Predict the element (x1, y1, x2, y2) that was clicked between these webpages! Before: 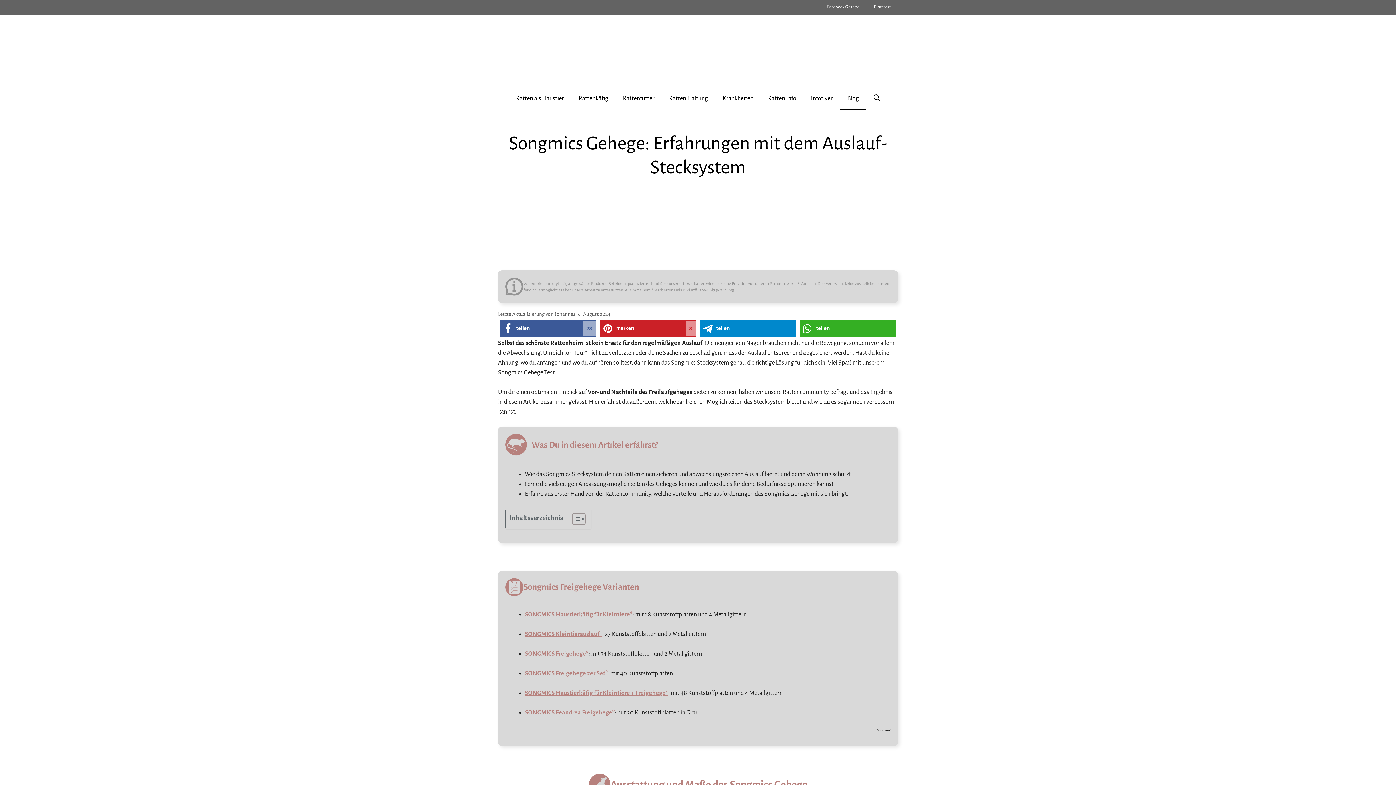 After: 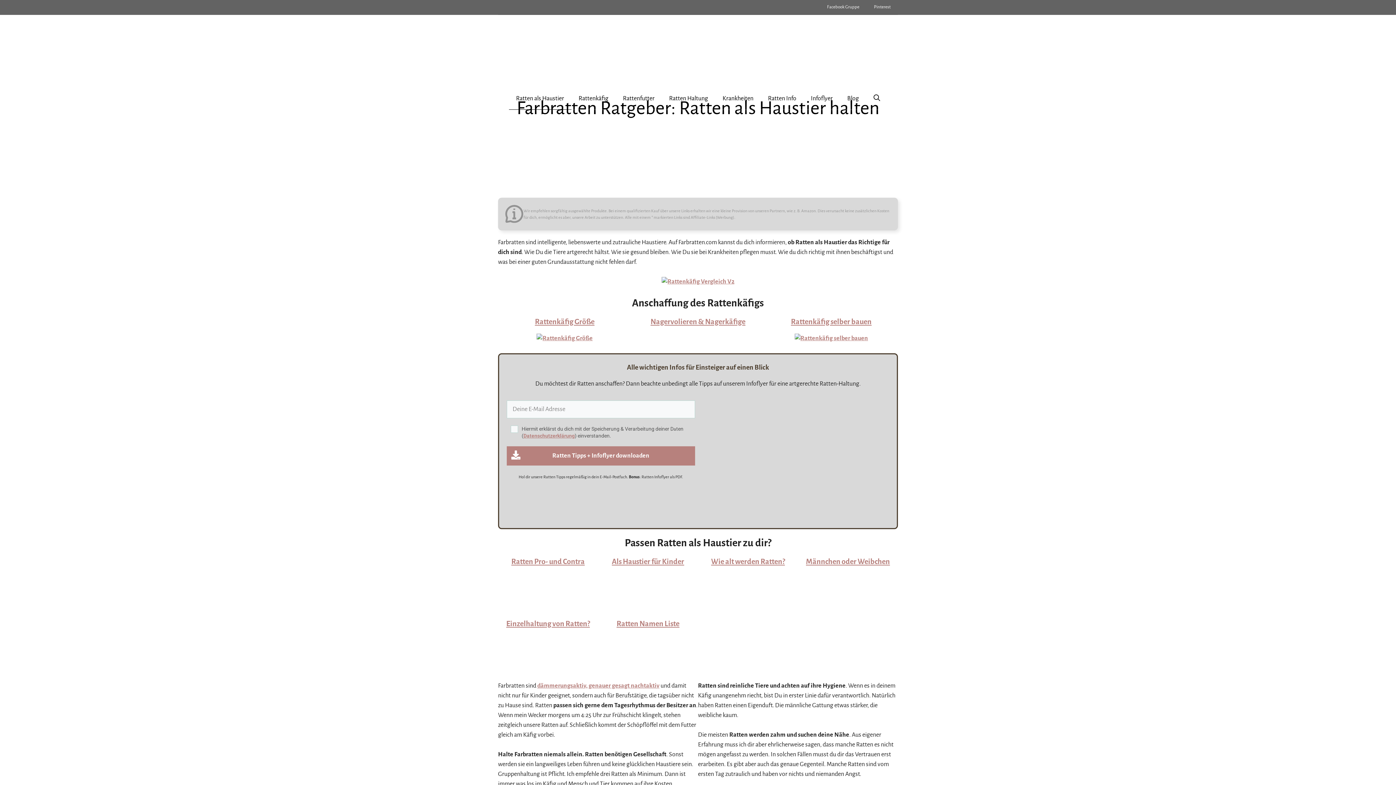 Action: label: Ratten als Haustier bbox: (508, 87, 571, 109)